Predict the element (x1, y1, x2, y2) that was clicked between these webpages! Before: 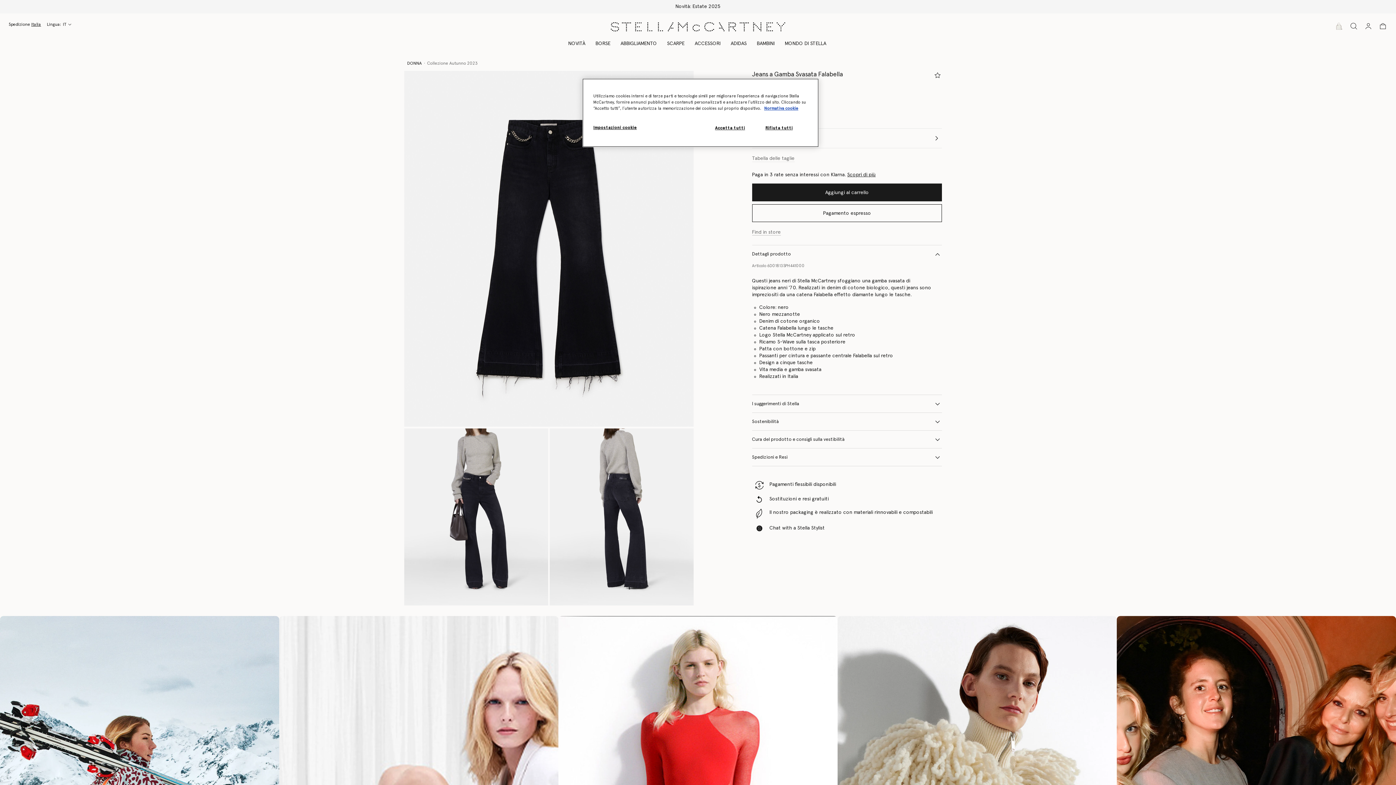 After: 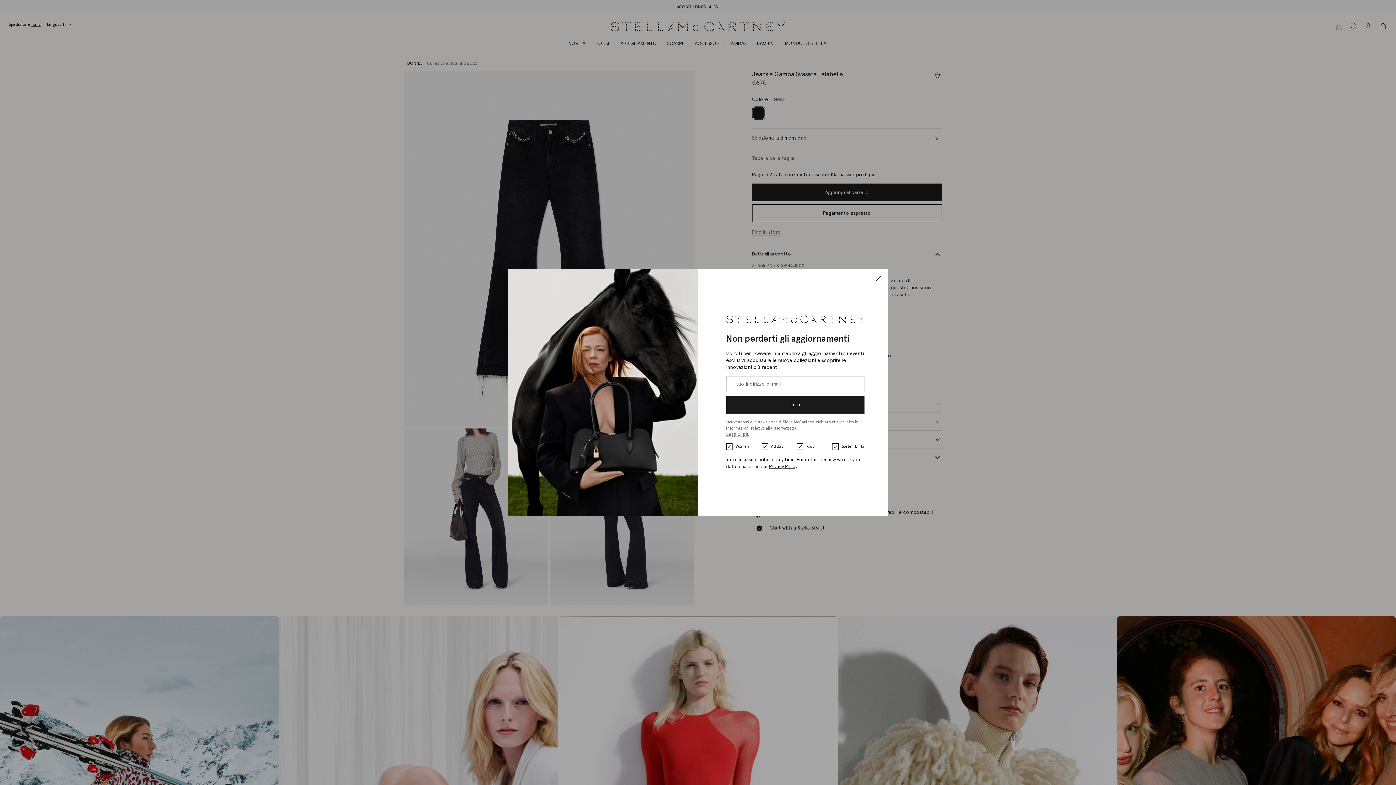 Action: bbox: (754, 120, 803, 135) label: Rifiuta tutti